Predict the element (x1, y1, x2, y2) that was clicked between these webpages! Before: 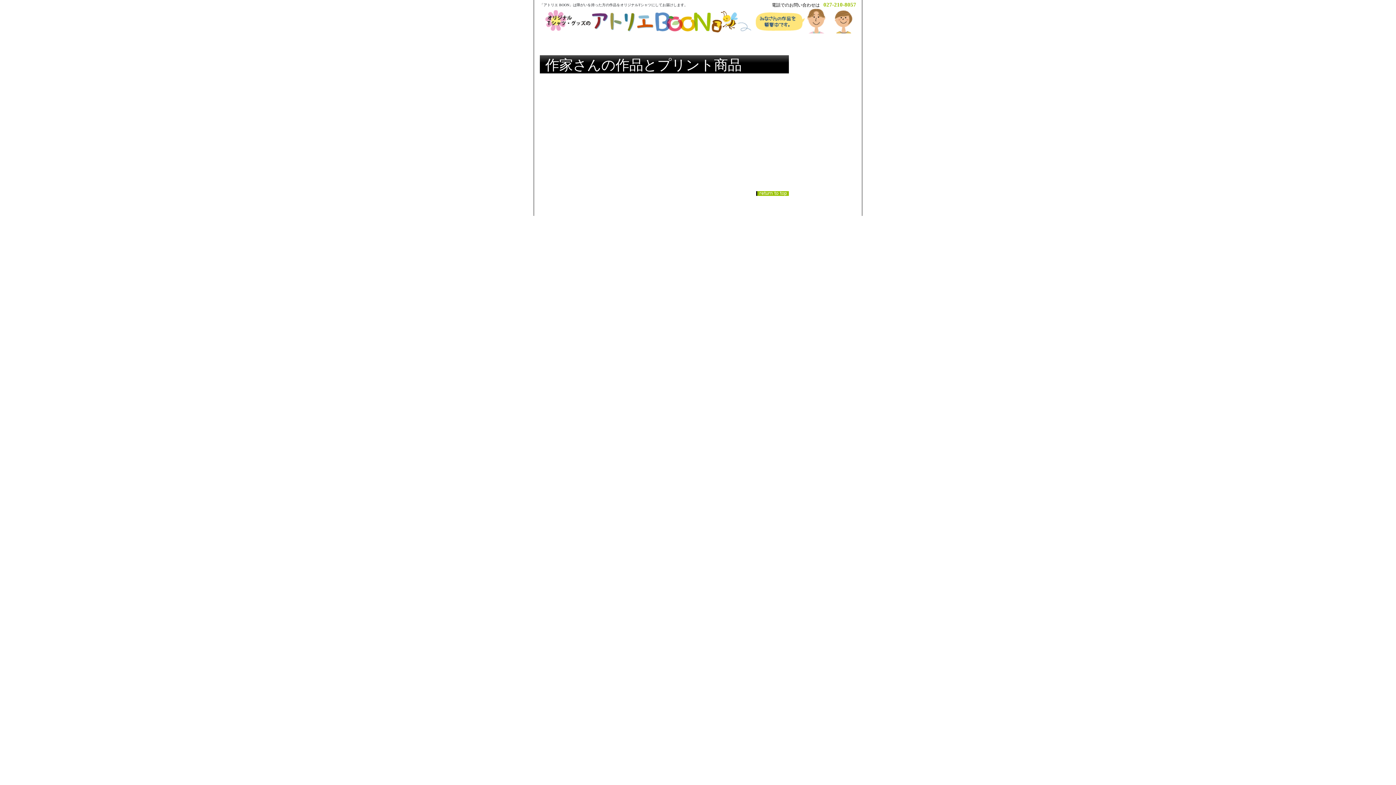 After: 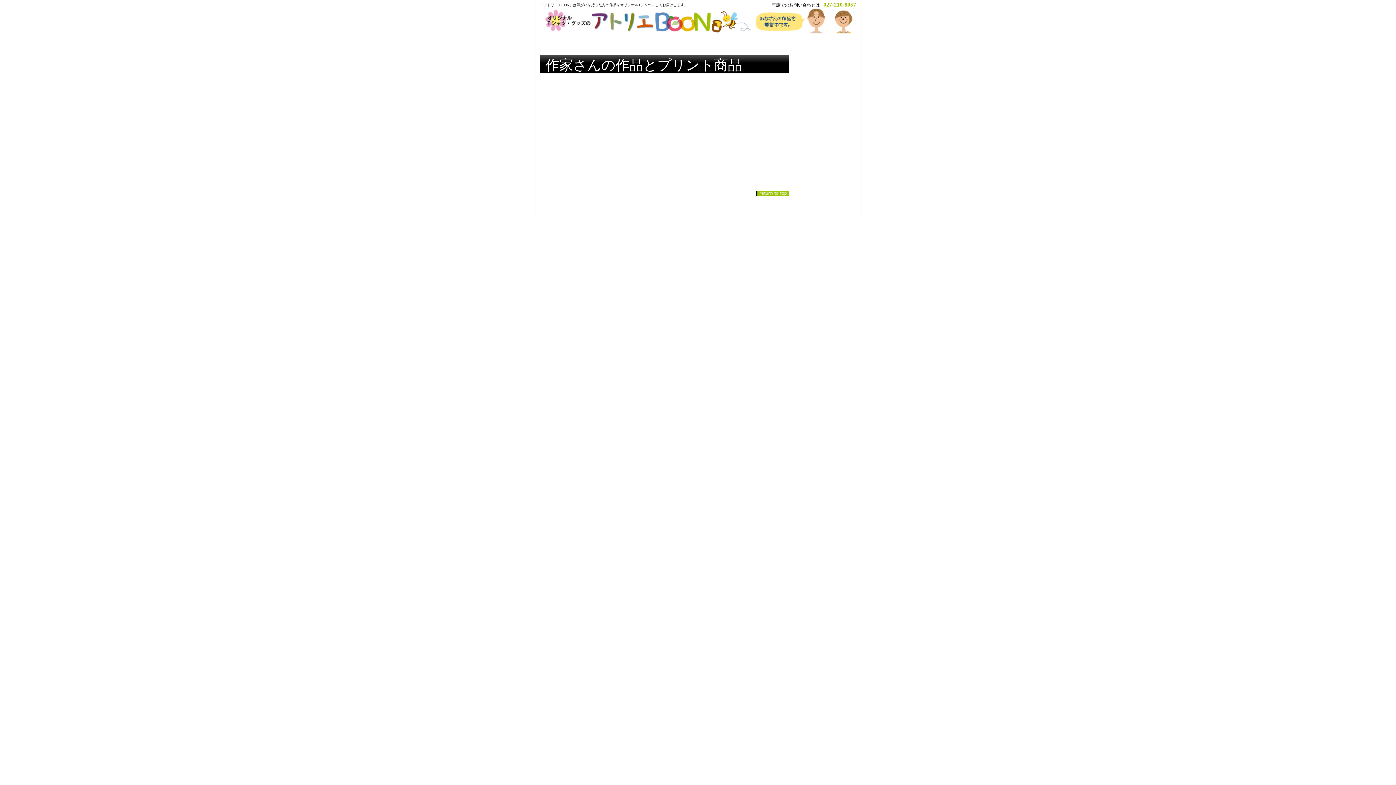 Action: bbox: (756, 191, 789, 195) label: このページの先頭へ